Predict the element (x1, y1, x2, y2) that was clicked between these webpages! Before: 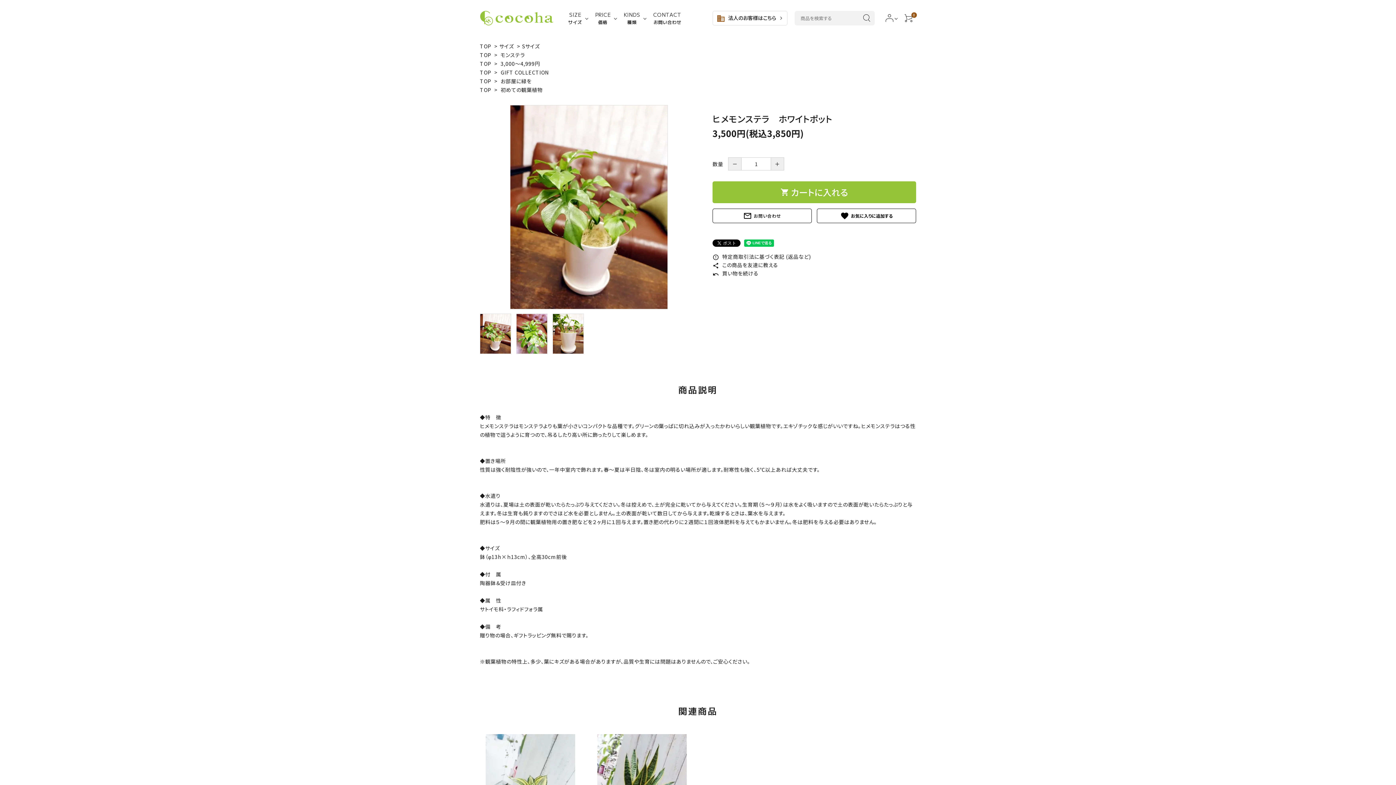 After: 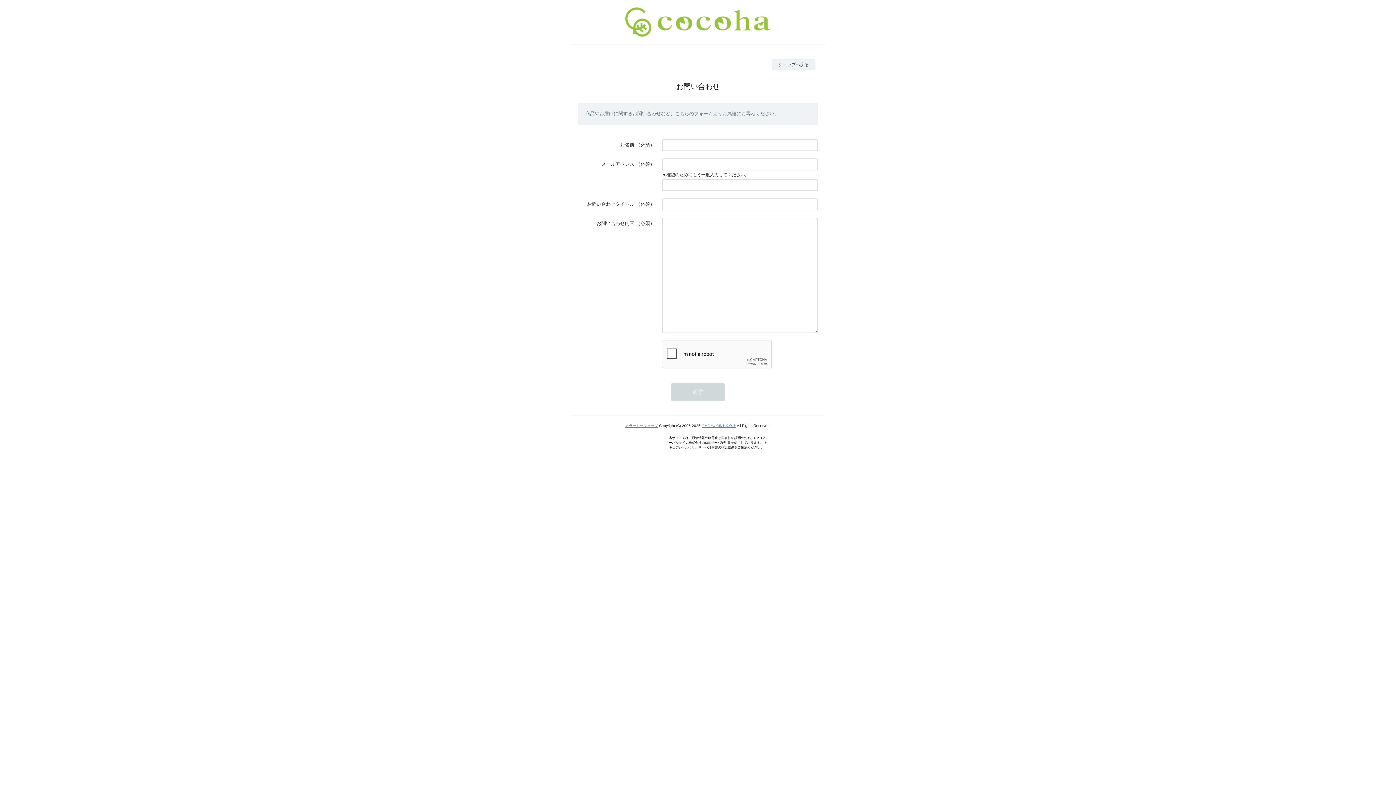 Action: label: CONTACT
お問い合わせ bbox: (653, 0, 681, 36)